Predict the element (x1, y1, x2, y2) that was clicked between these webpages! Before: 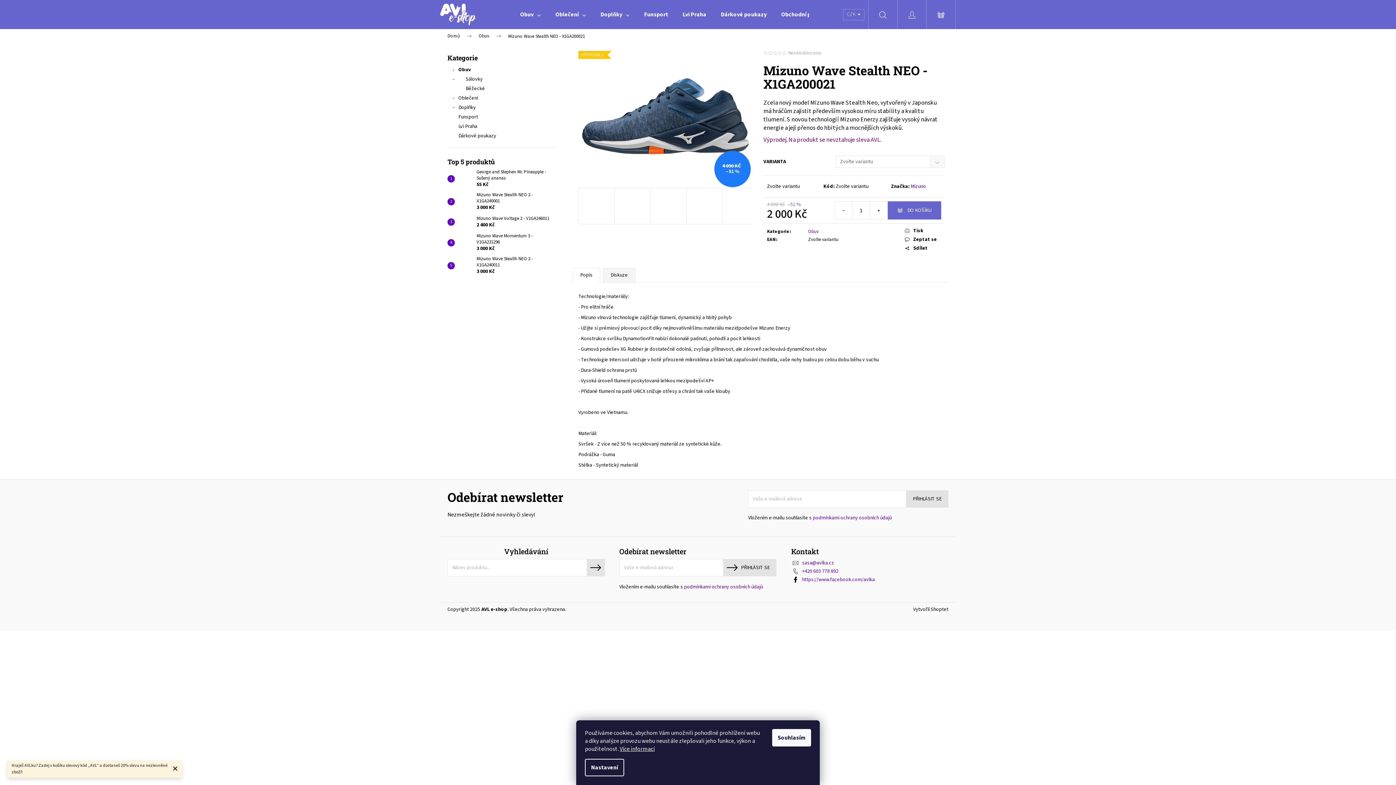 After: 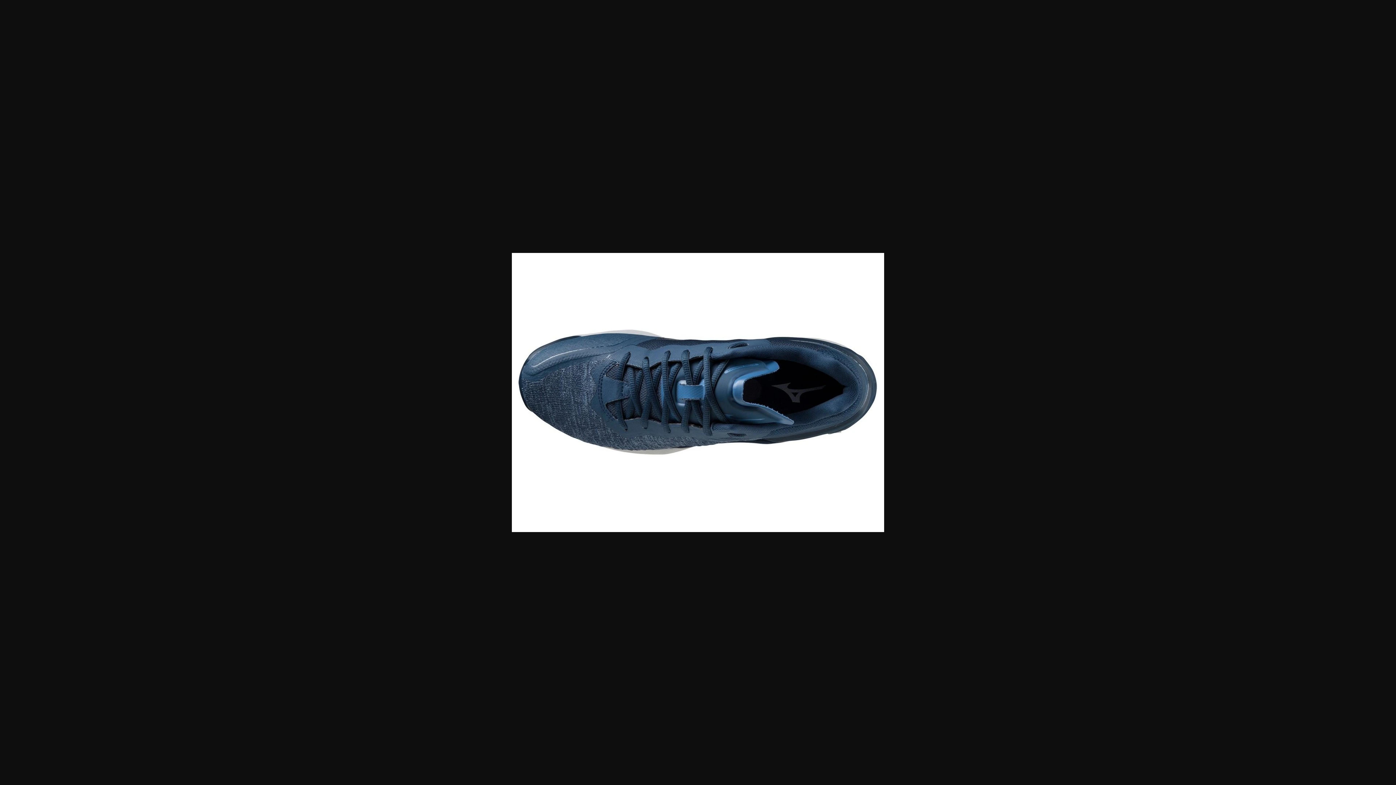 Action: bbox: (686, 188, 722, 224)